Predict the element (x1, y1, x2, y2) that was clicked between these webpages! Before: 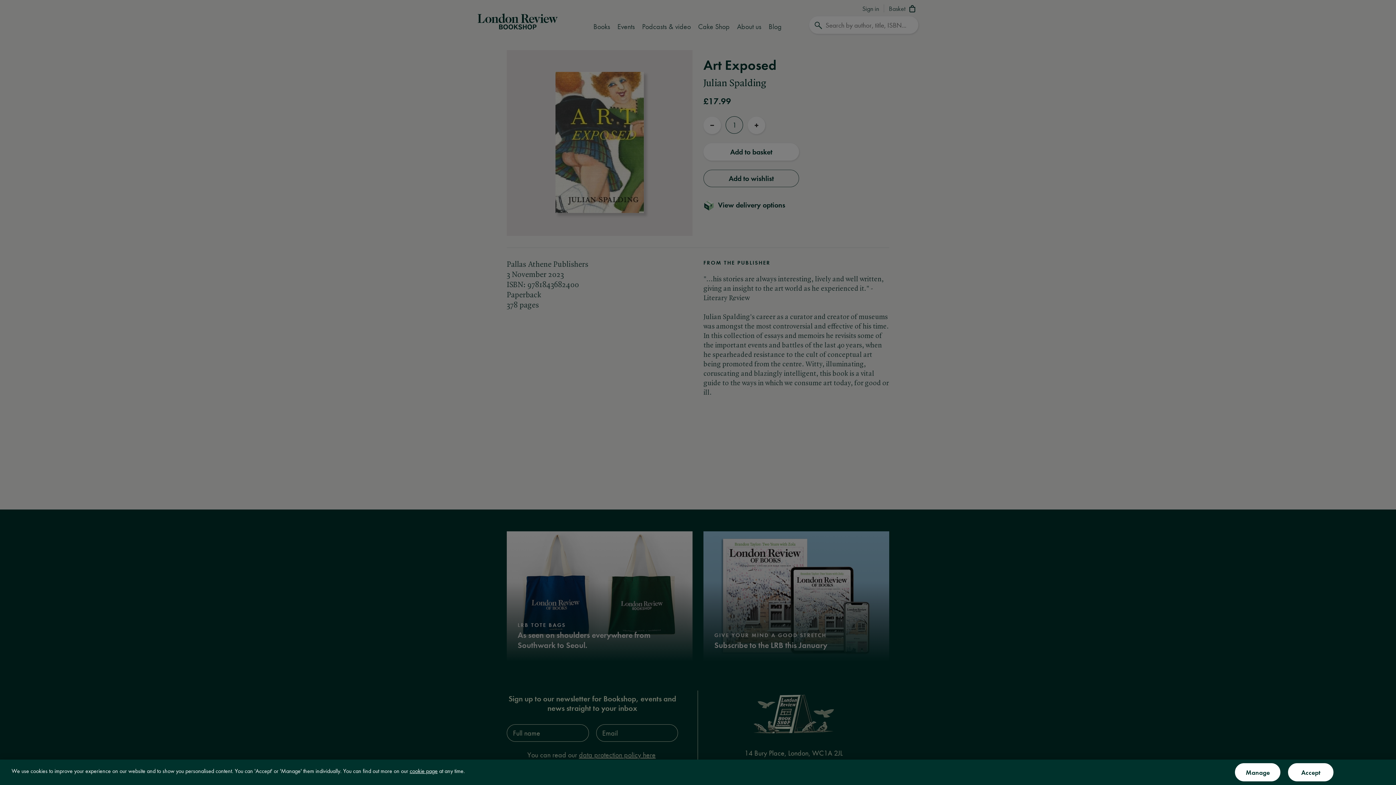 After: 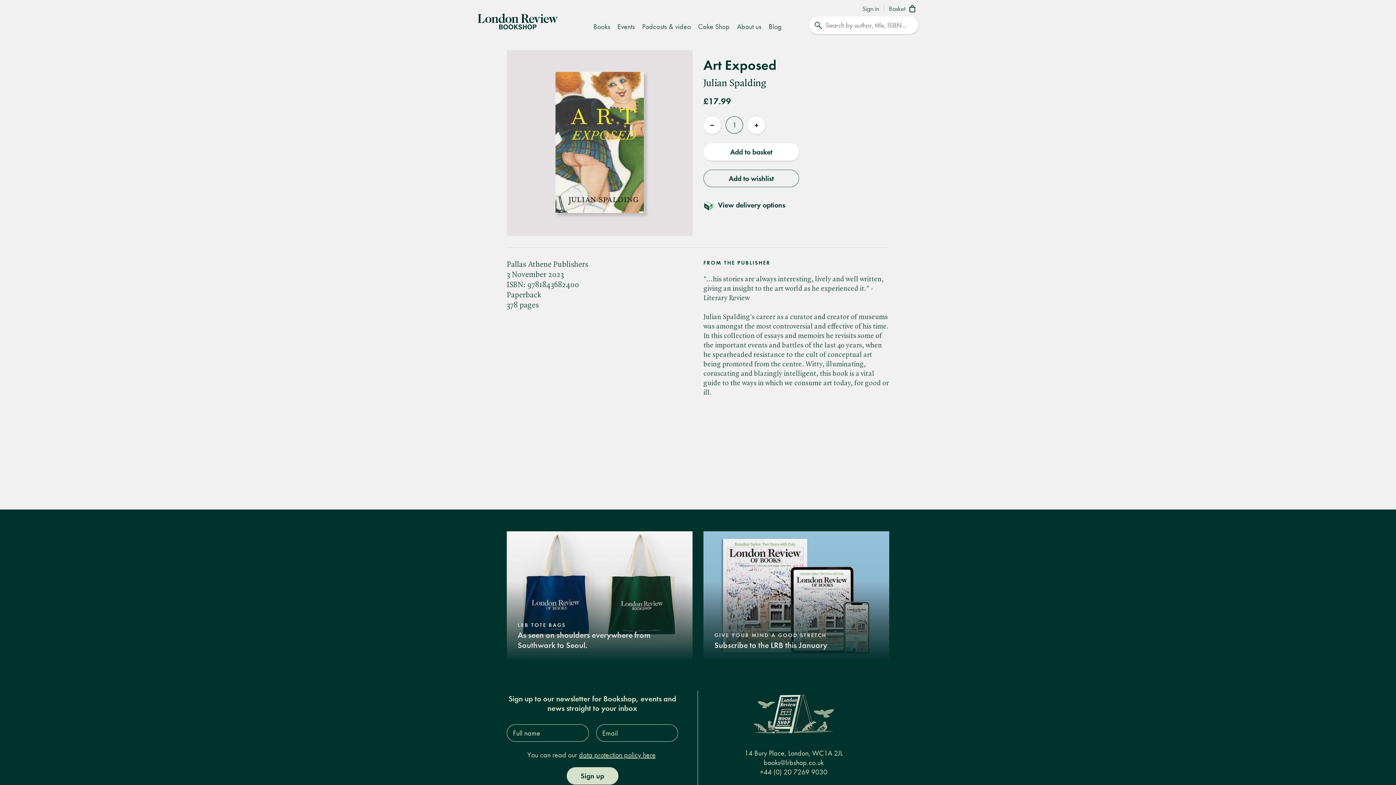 Action: label: Accept bbox: (1288, 763, 1333, 781)